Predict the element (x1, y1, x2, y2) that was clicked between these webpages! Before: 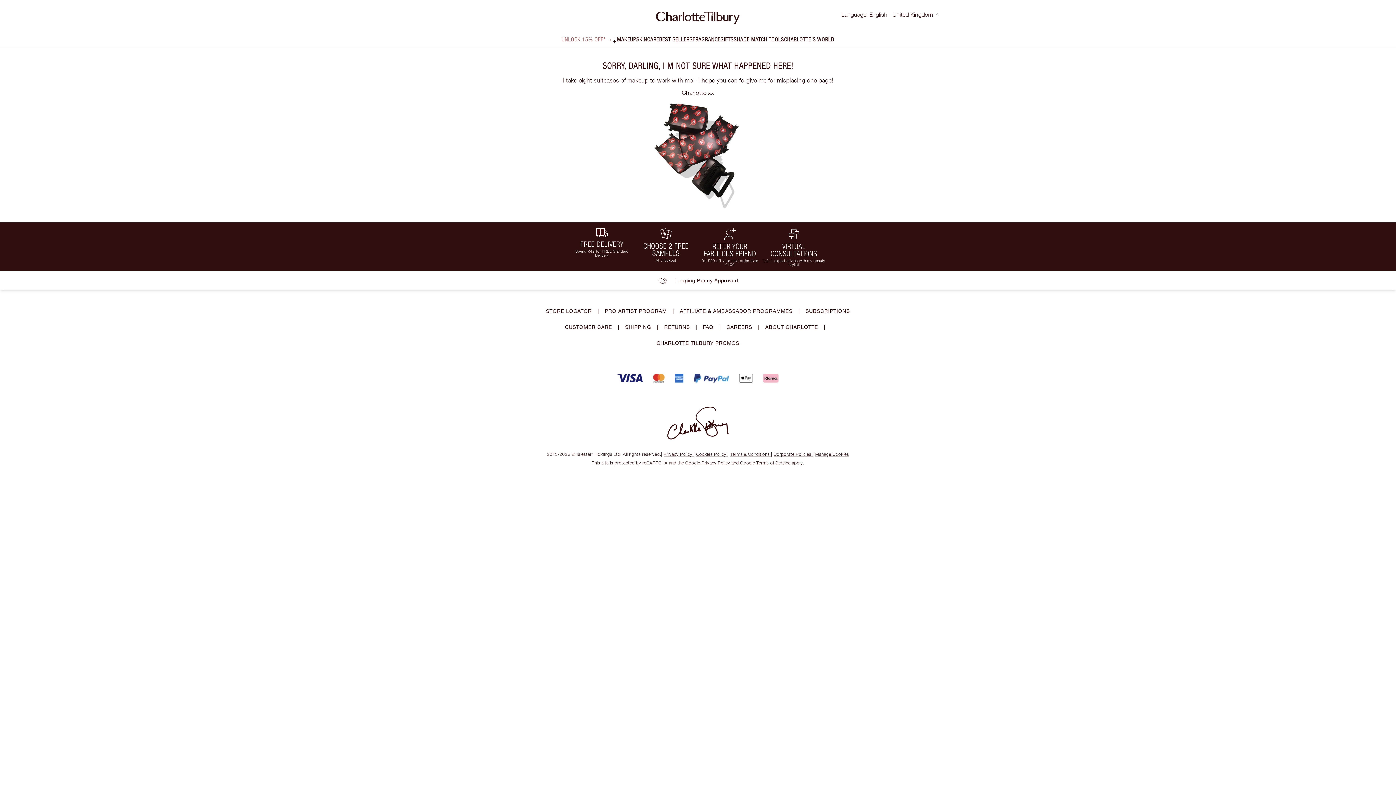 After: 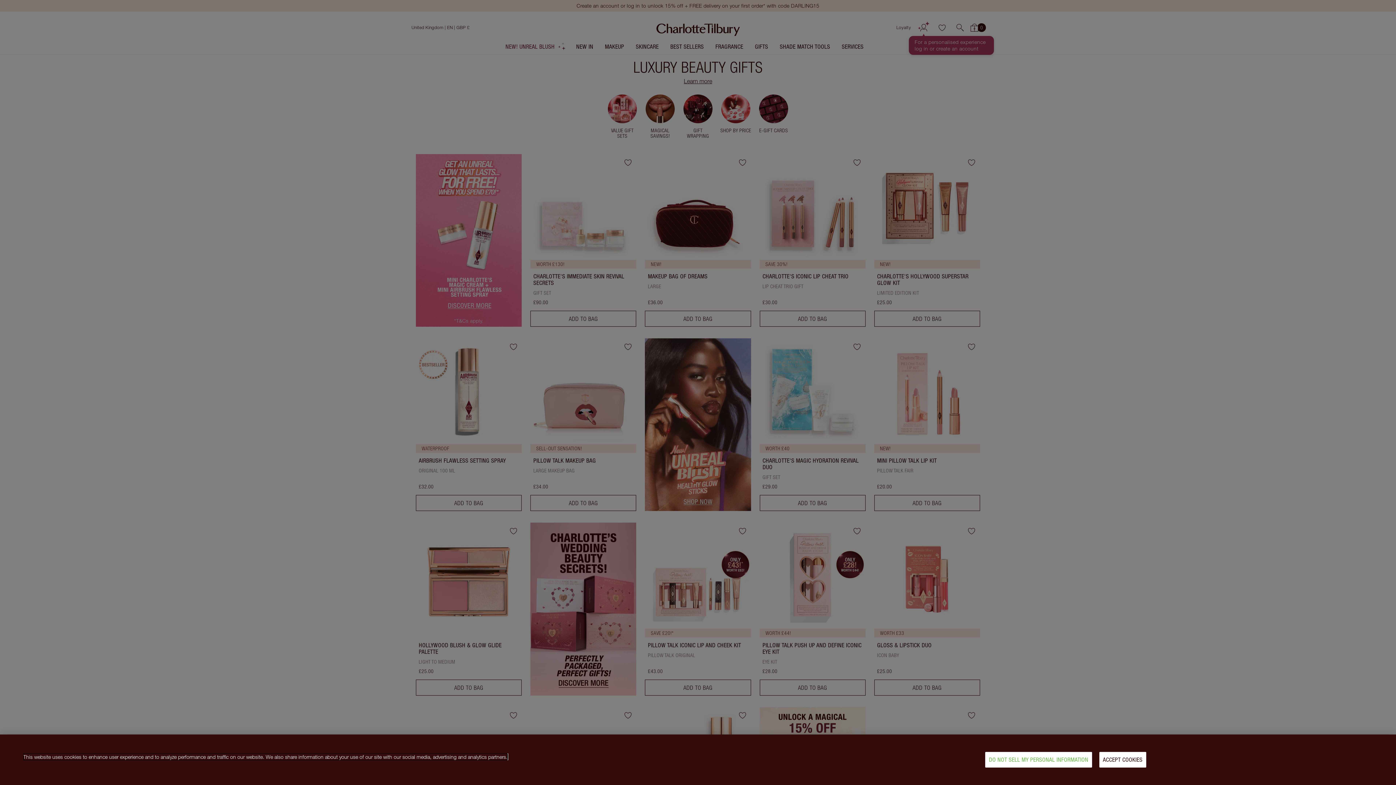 Action: bbox: (720, 36, 733, 42) label: GIFTS